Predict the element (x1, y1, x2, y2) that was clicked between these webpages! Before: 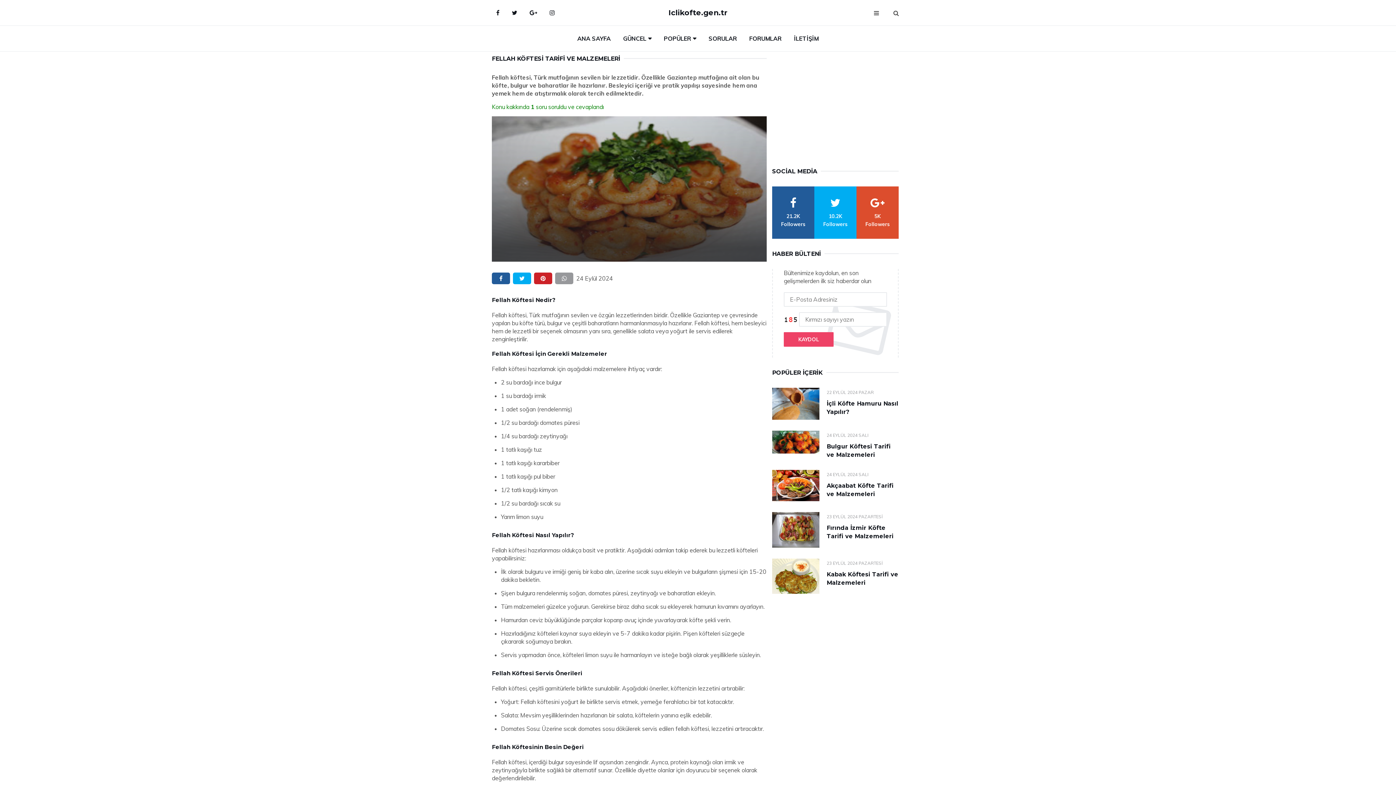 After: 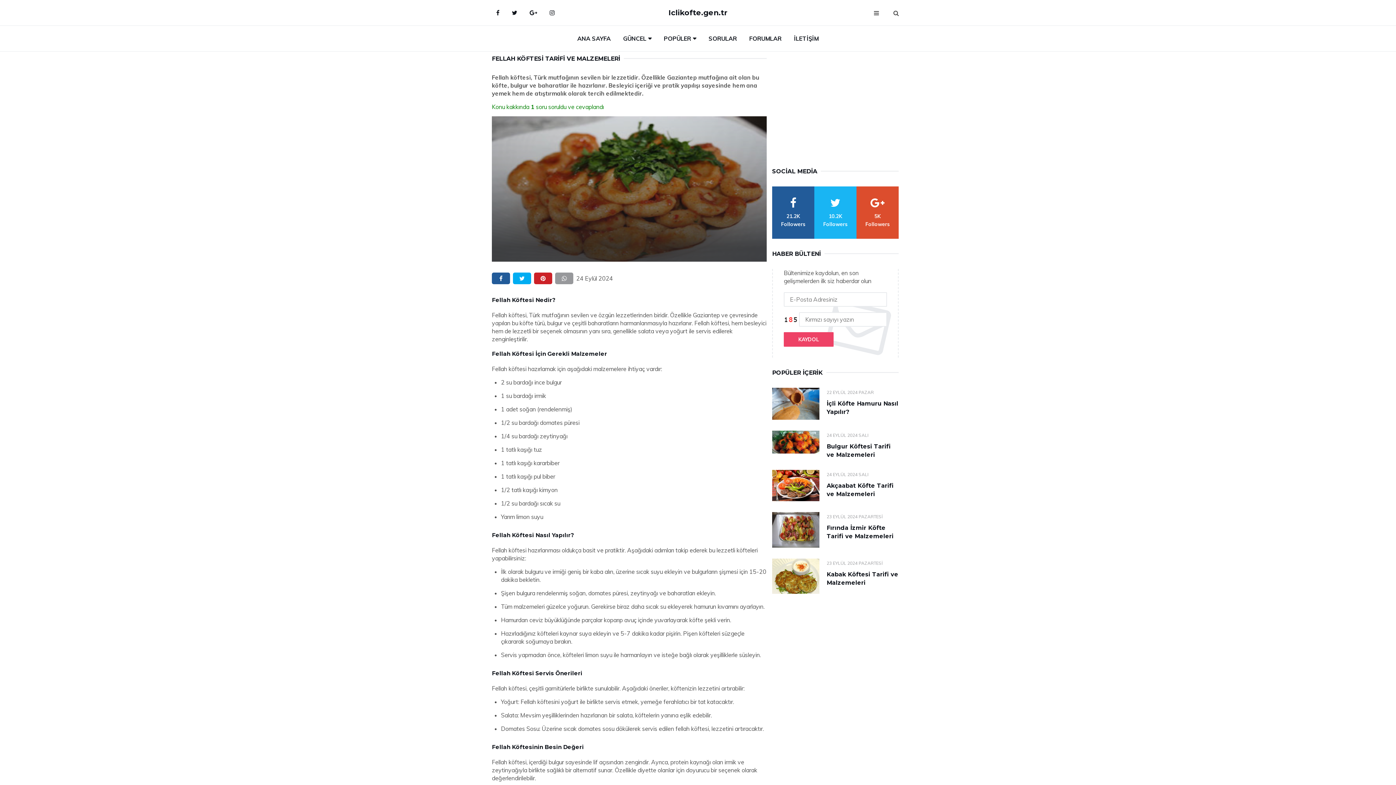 Action: bbox: (814, 186, 856, 238) label: twitter